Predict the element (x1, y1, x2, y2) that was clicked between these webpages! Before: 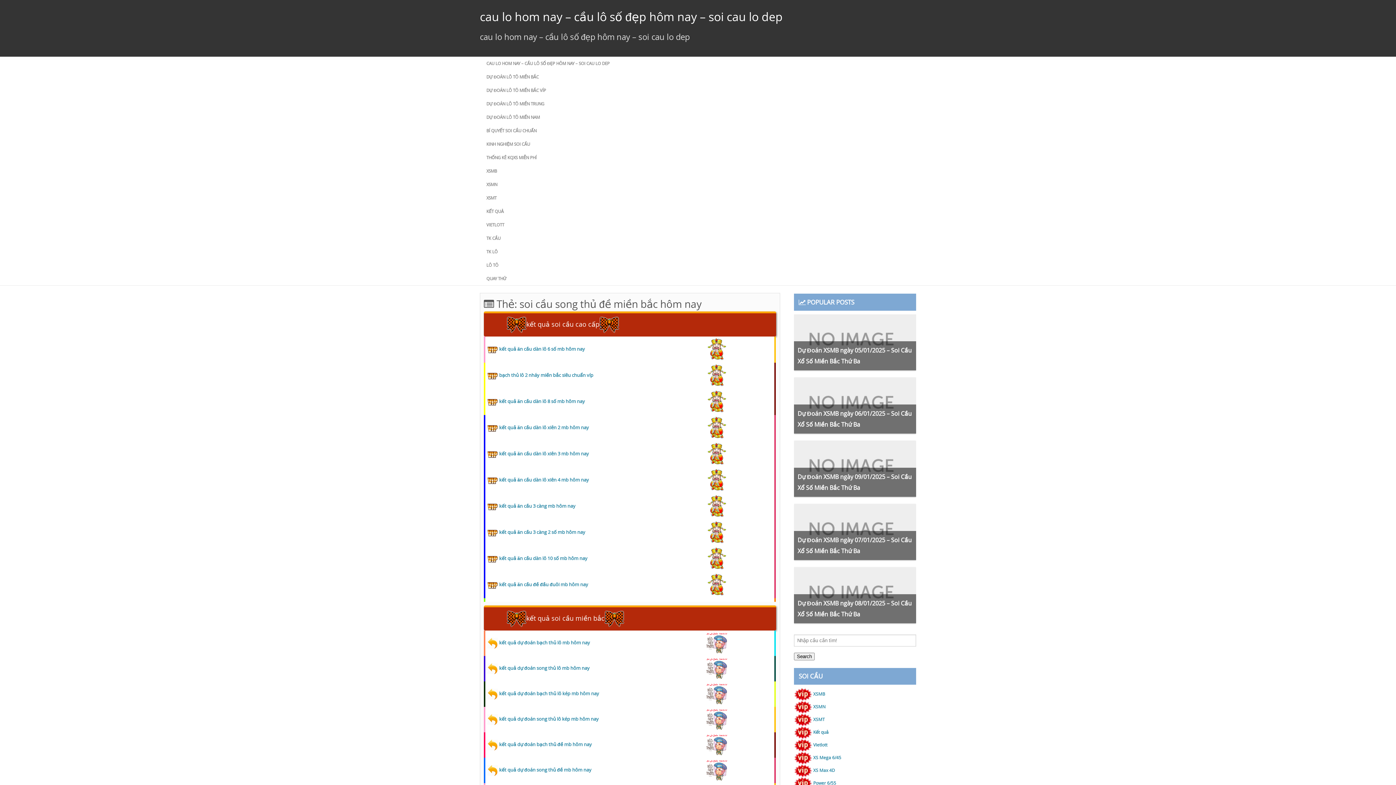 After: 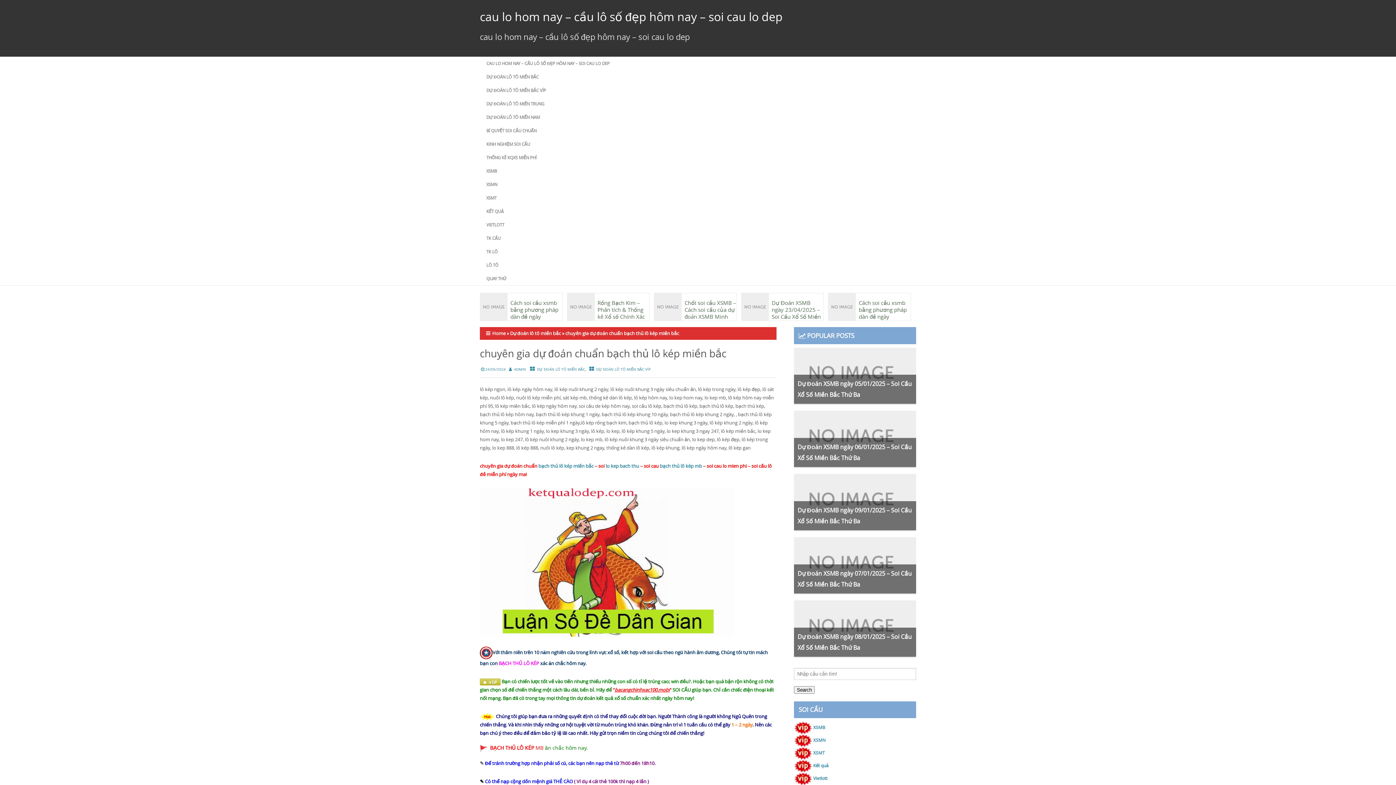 Action: label: kết quả dự đoán bạch thủ lô kép mb hôm nay bbox: (499, 690, 599, 697)